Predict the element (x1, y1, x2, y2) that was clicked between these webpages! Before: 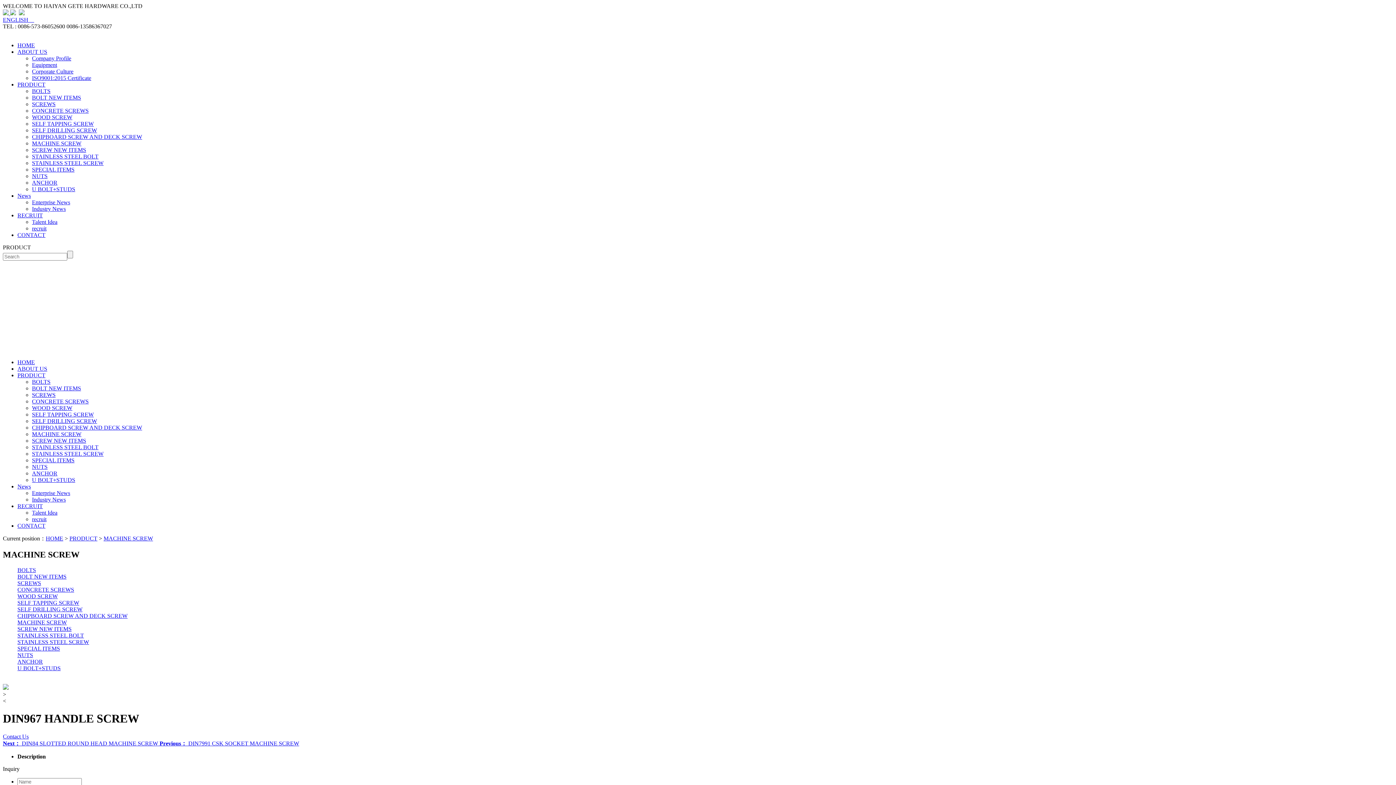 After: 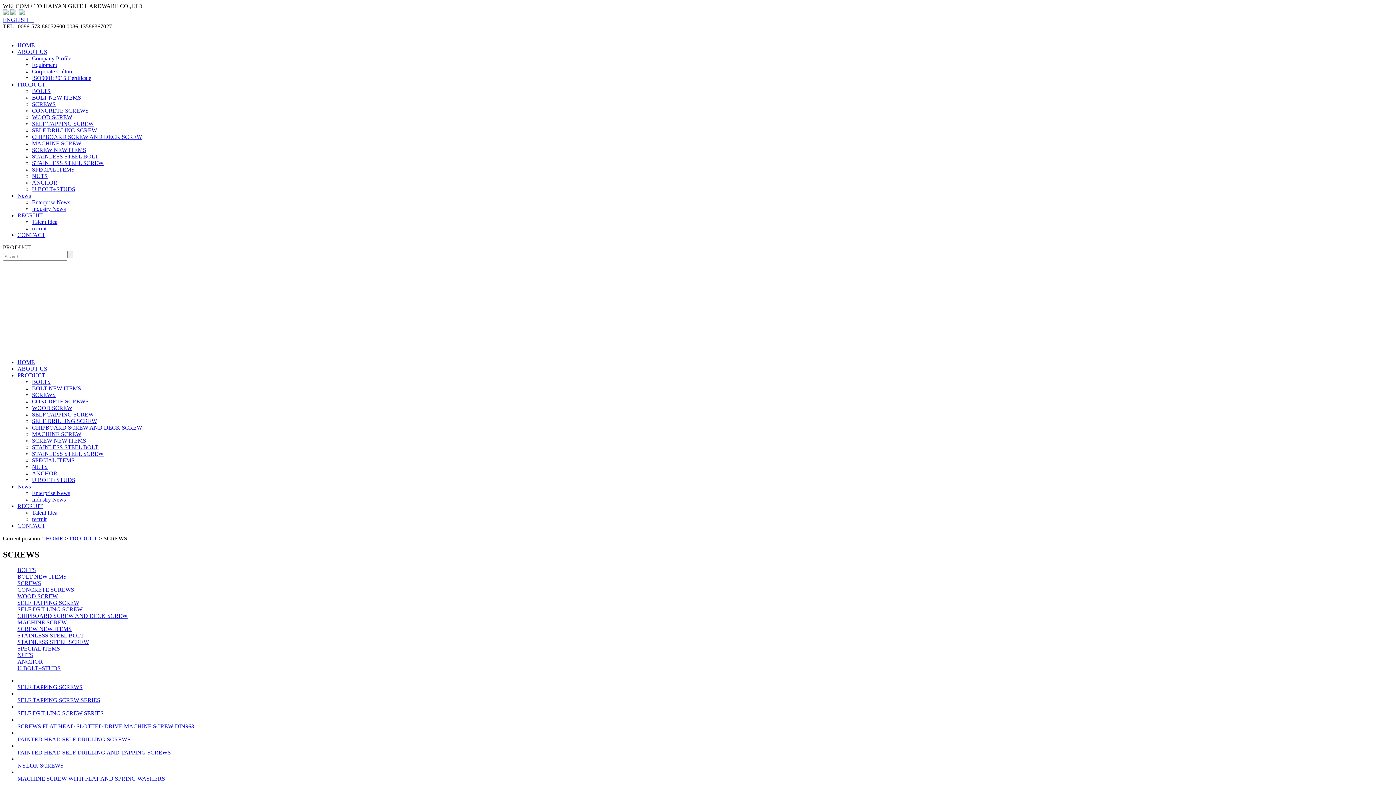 Action: label: SCREWS bbox: (32, 392, 55, 398)